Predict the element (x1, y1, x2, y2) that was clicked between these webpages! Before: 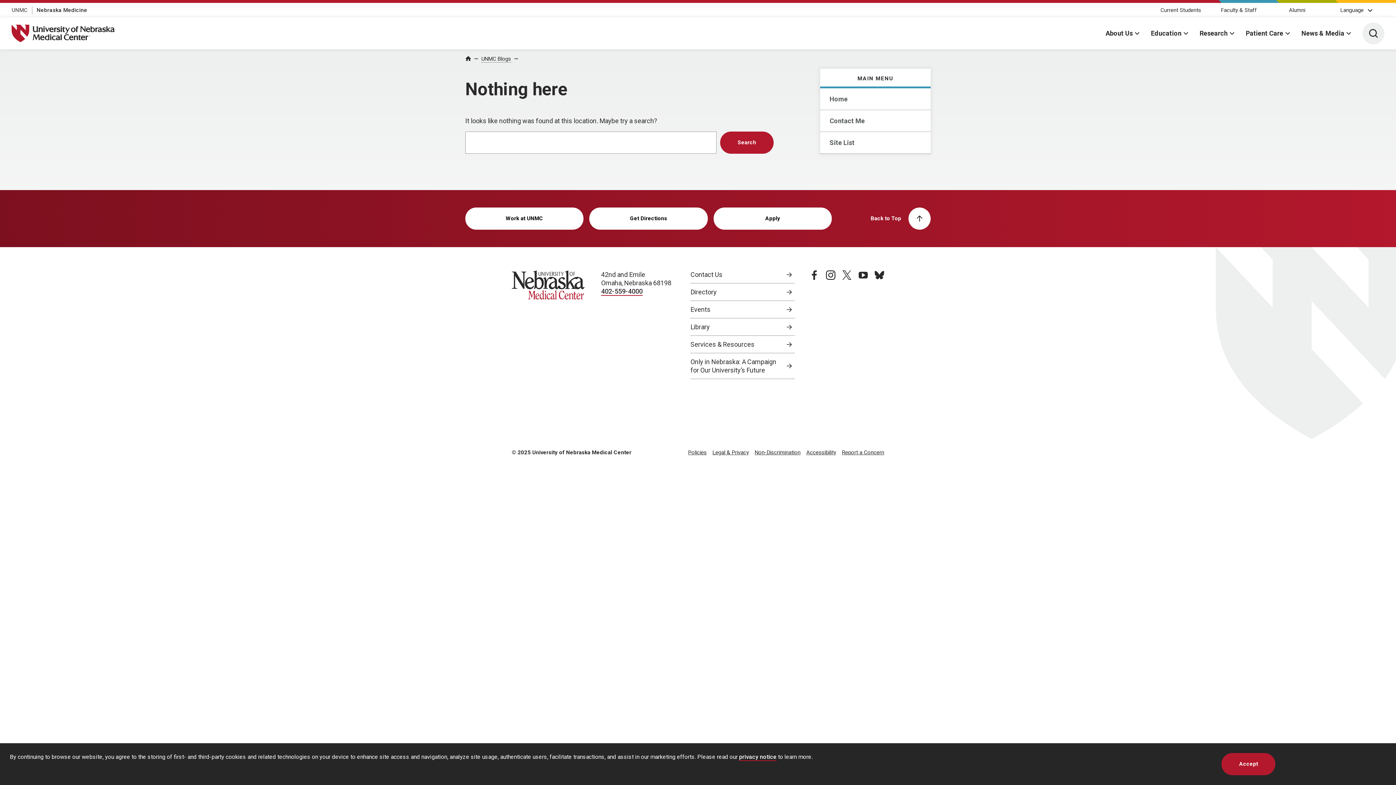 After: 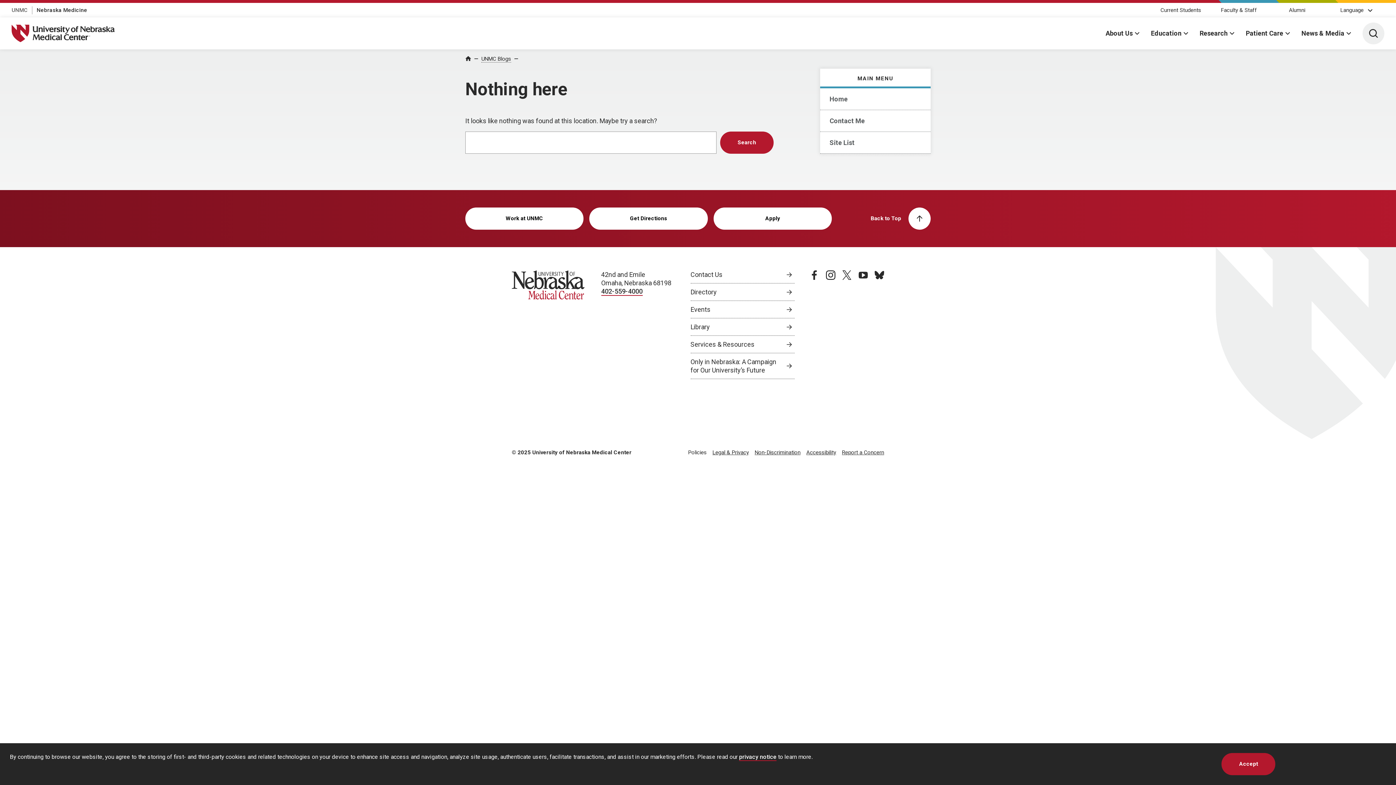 Action: bbox: (688, 449, 706, 456) label: Policies, opens in a new window